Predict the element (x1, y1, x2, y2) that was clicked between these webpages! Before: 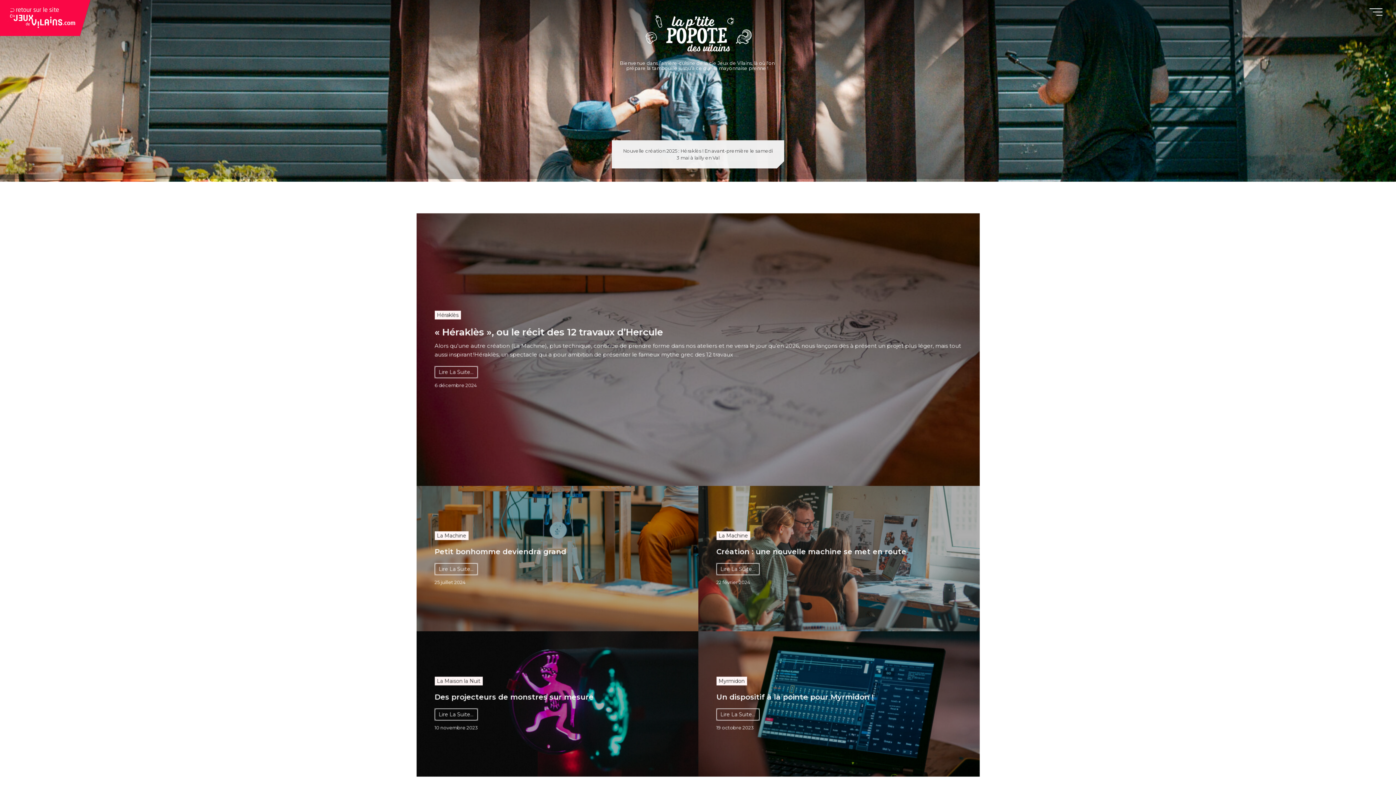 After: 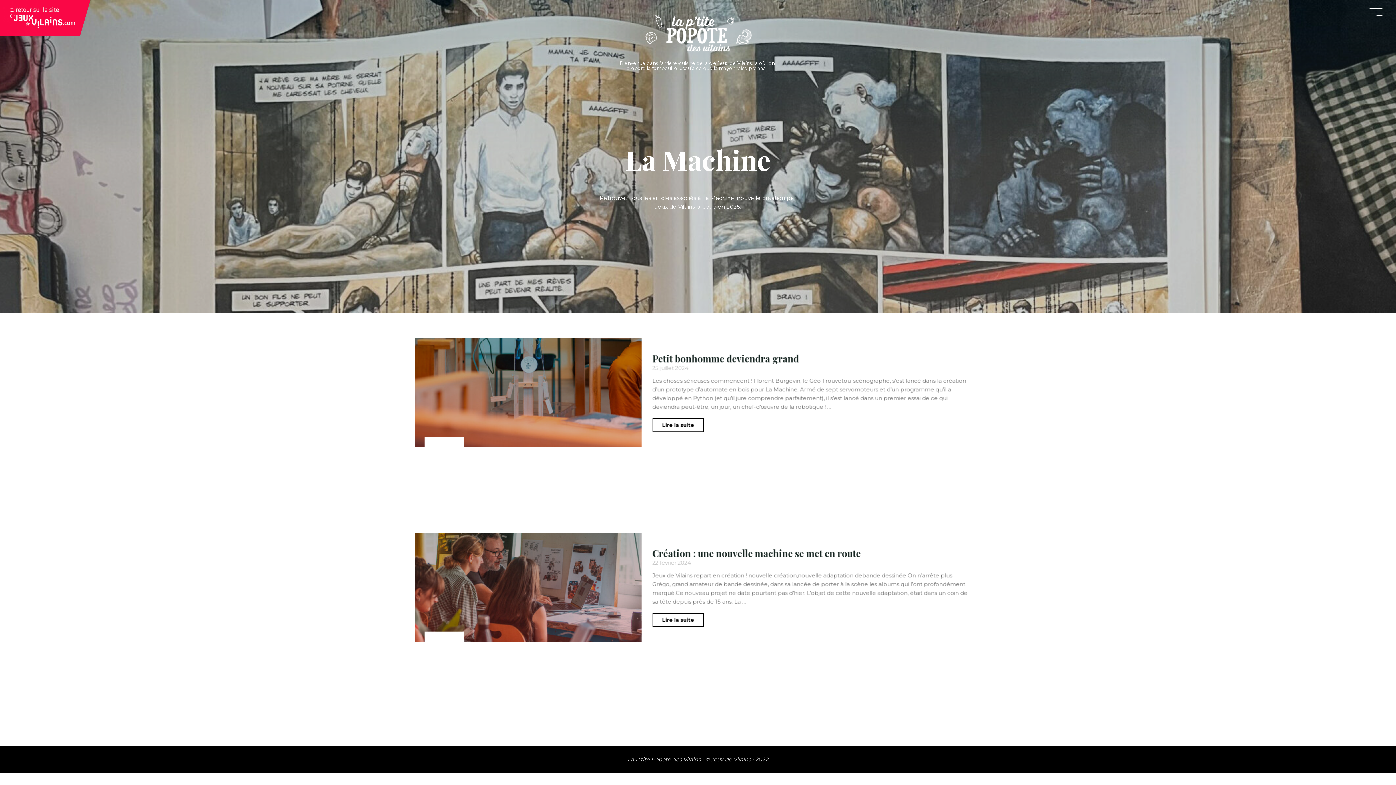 Action: label: La Machine bbox: (716, 531, 750, 540)